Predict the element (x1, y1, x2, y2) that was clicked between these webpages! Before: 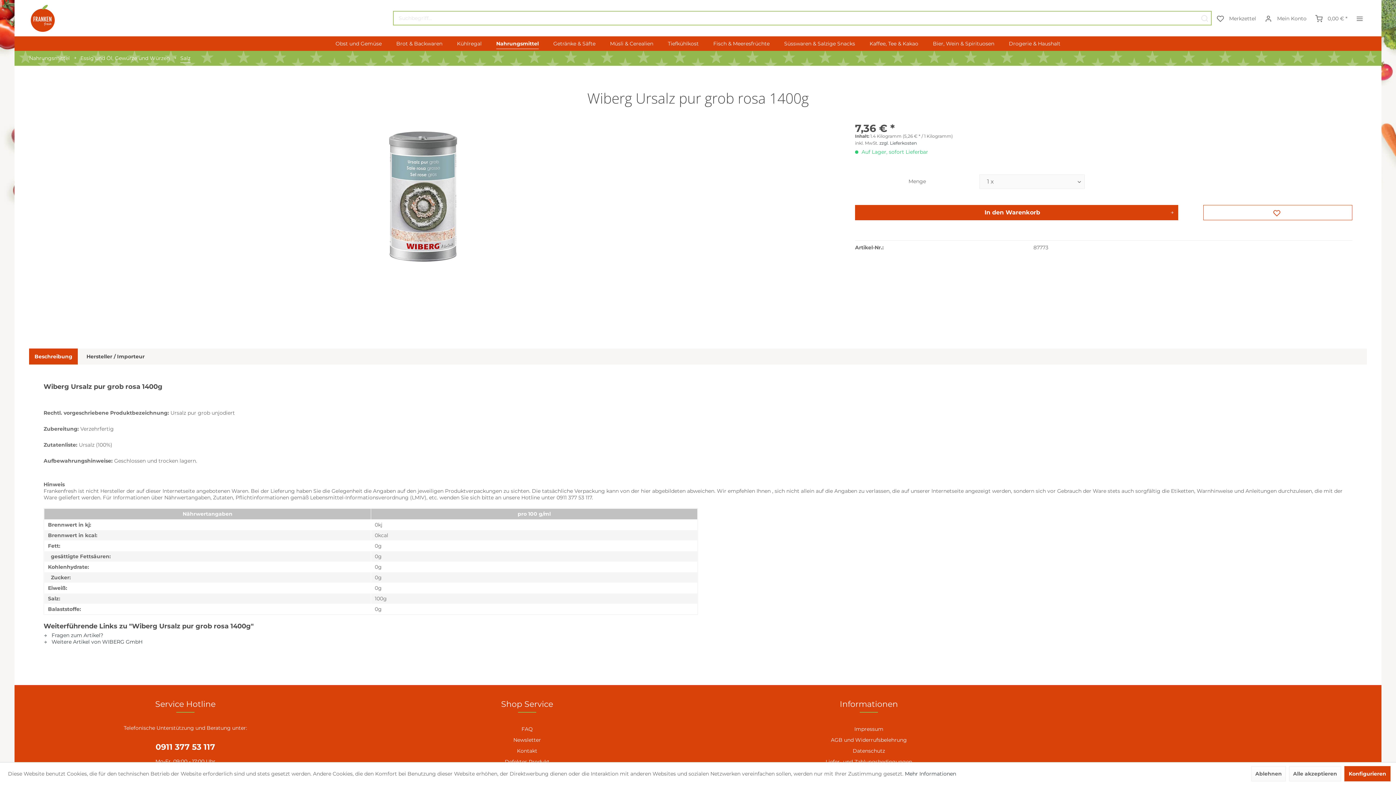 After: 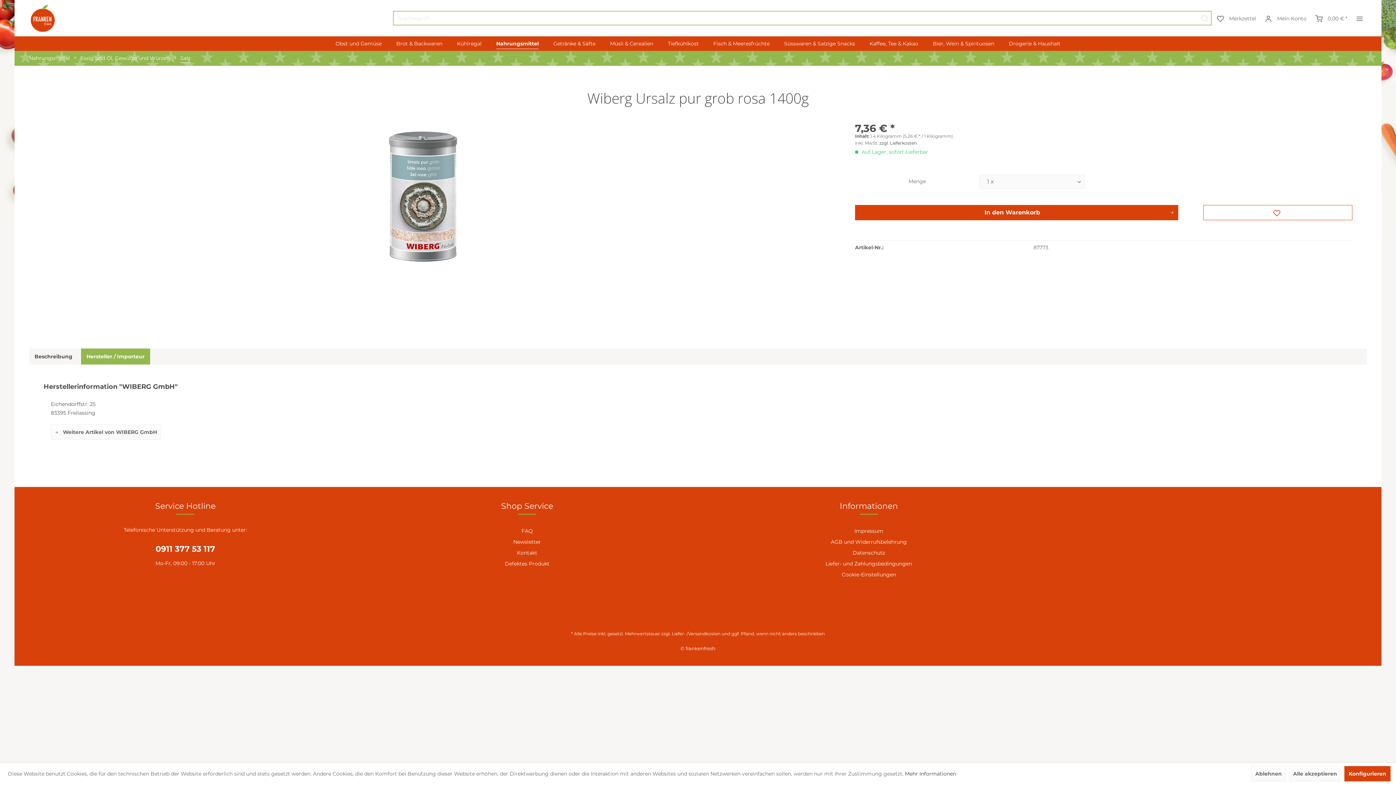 Action: bbox: (81, 348, 150, 364) label: Hersteller / Importeur